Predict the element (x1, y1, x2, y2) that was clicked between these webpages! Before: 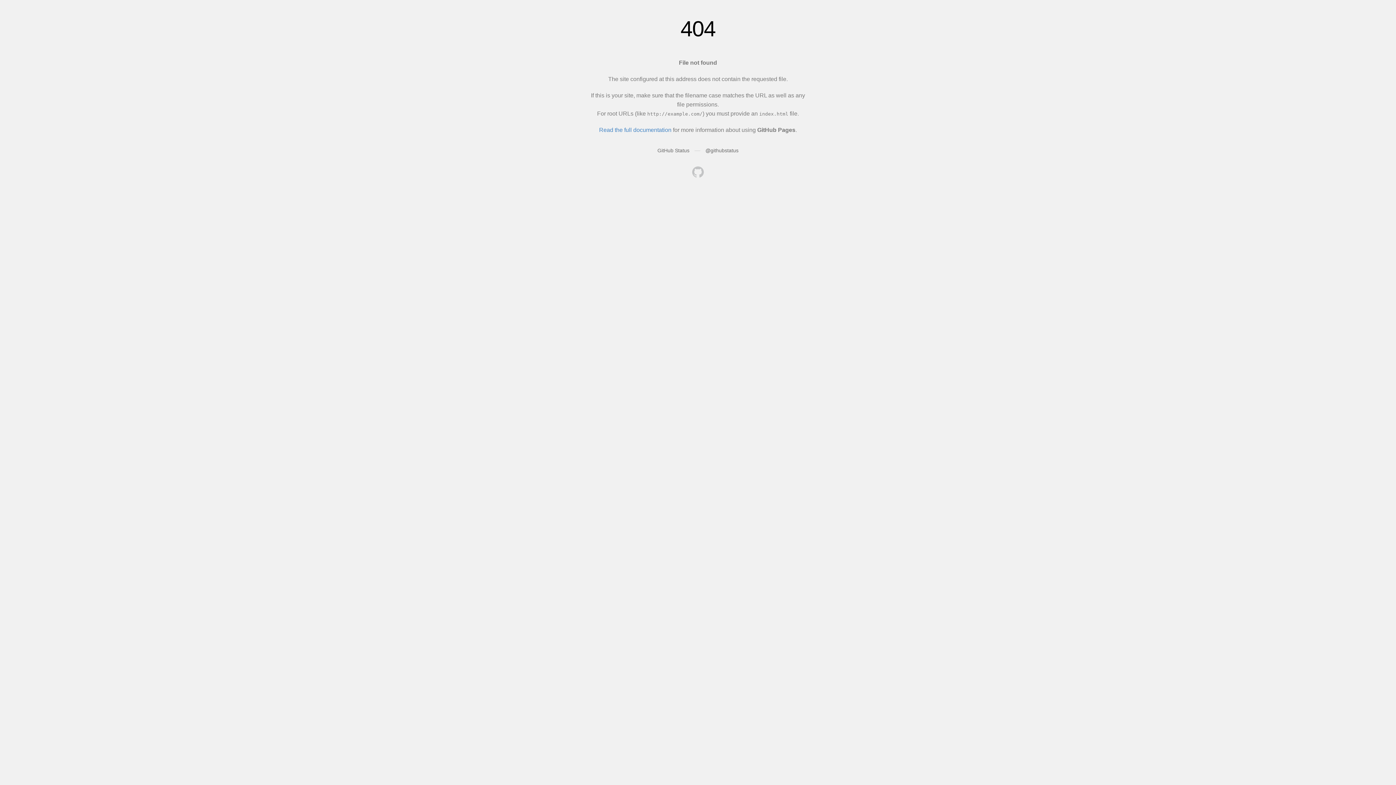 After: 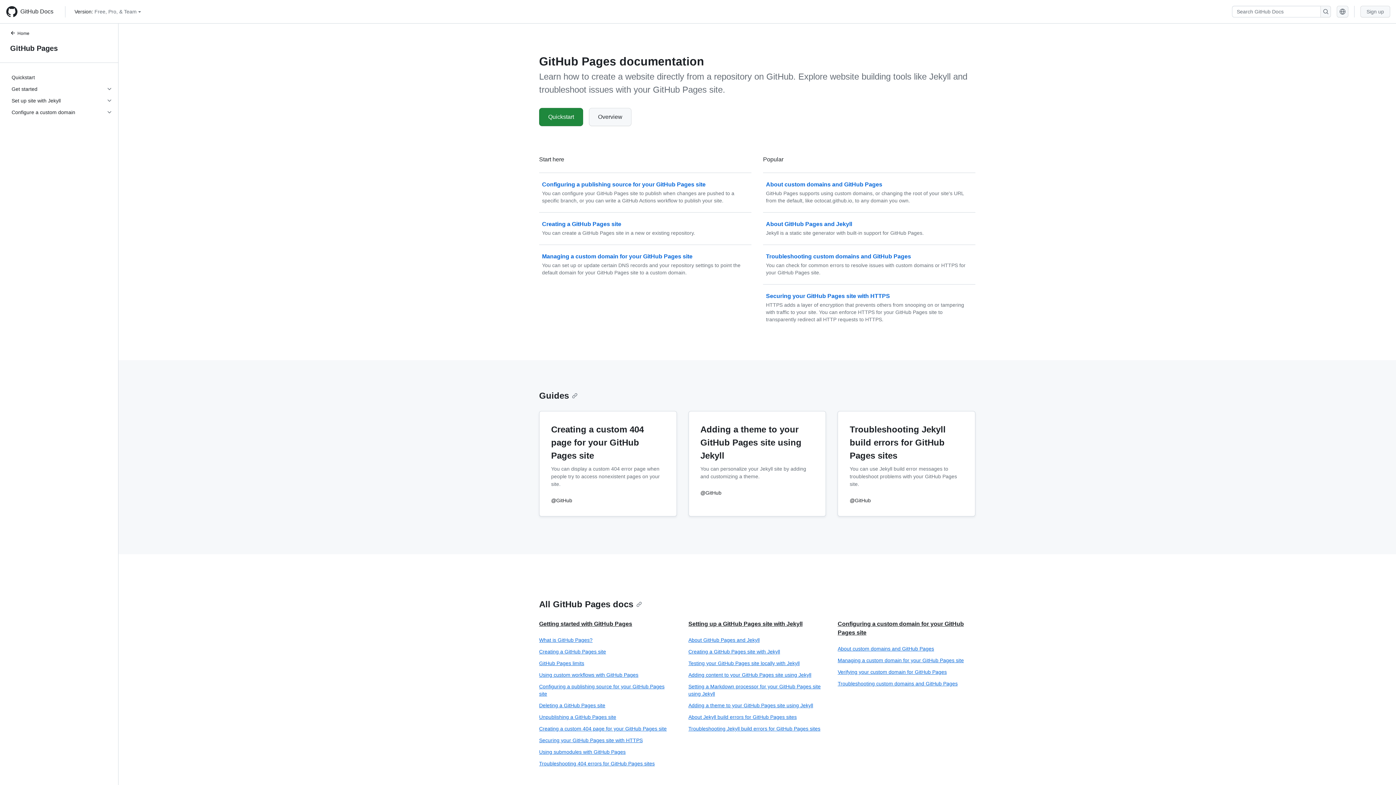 Action: label: Read the full documentation bbox: (599, 126, 671, 133)